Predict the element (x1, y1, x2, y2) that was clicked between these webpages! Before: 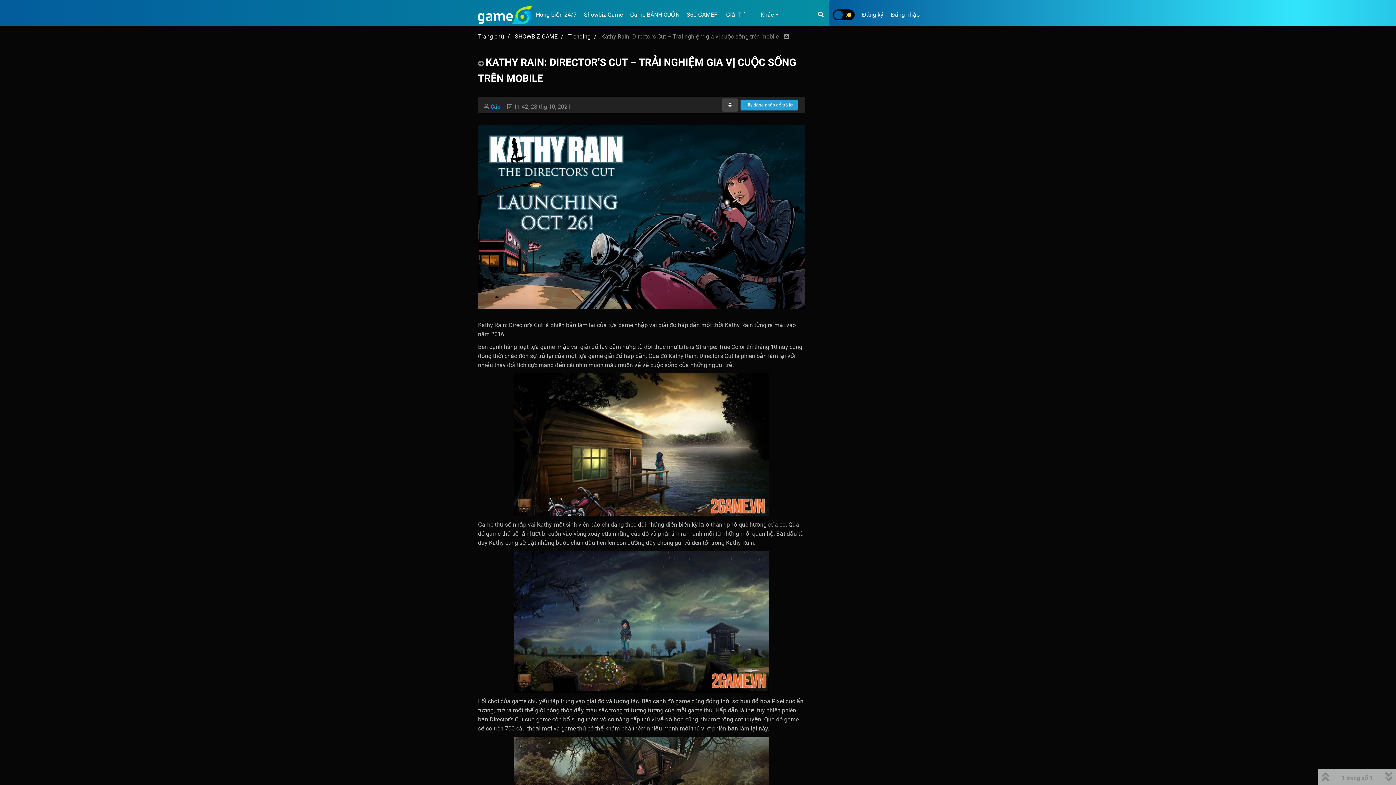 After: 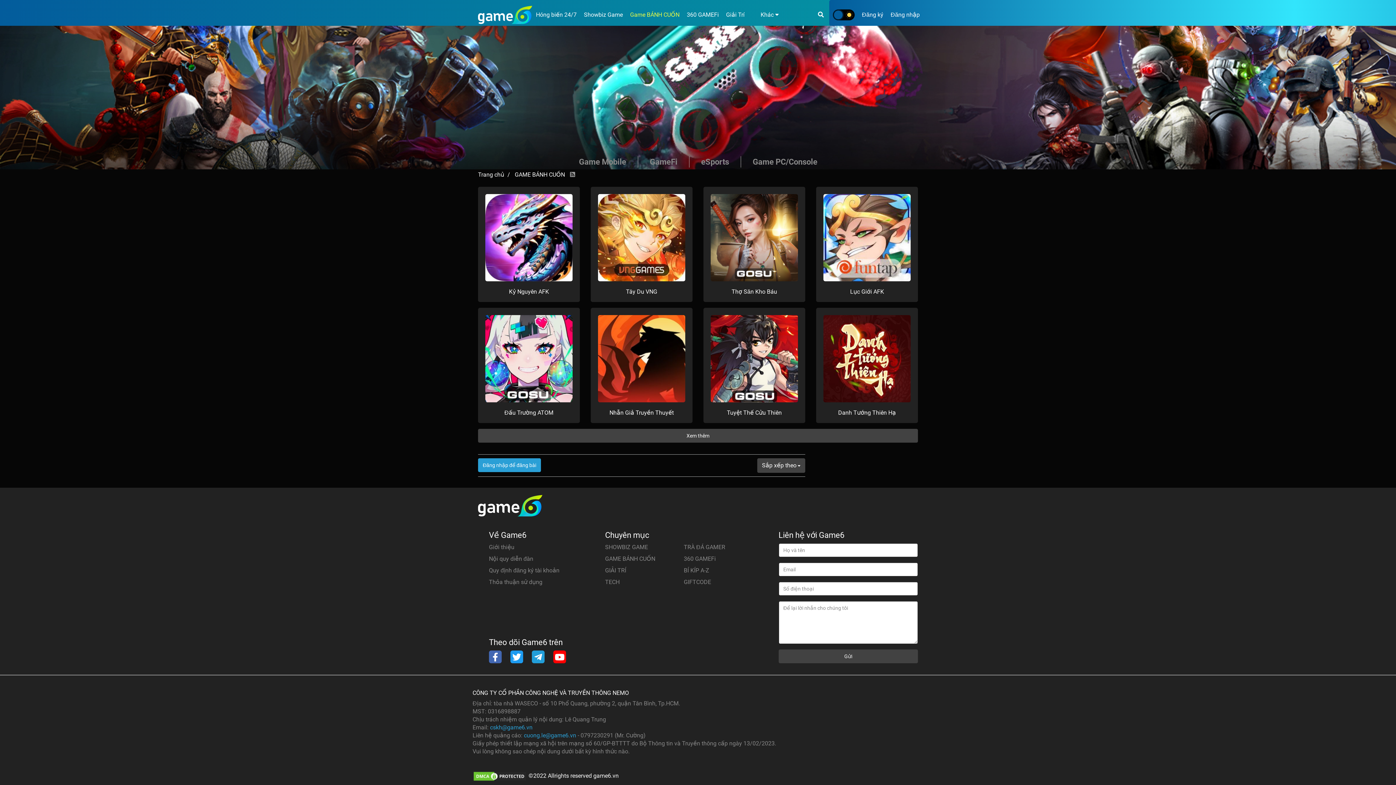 Action: bbox: (626, 5, 683, 24) label: Game BÁNH CUỐN